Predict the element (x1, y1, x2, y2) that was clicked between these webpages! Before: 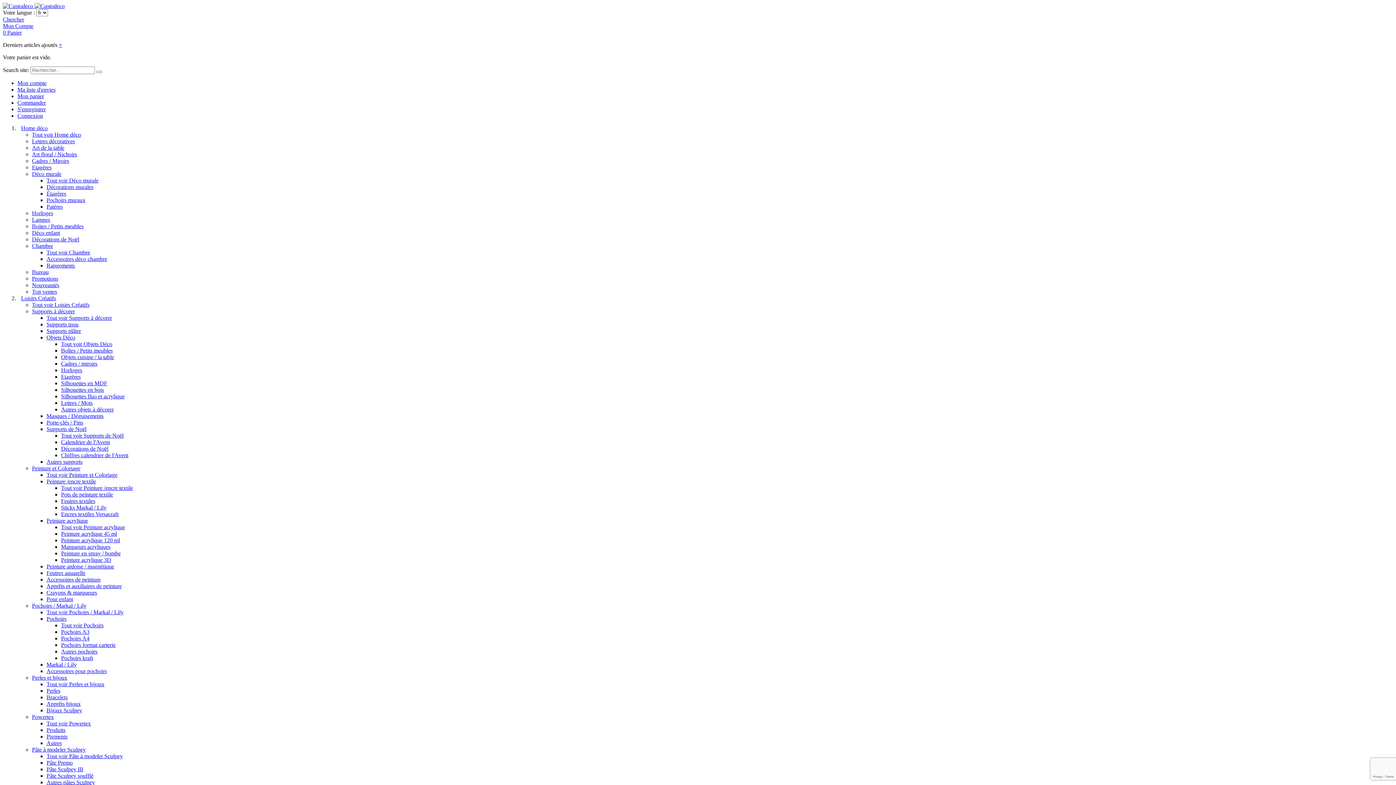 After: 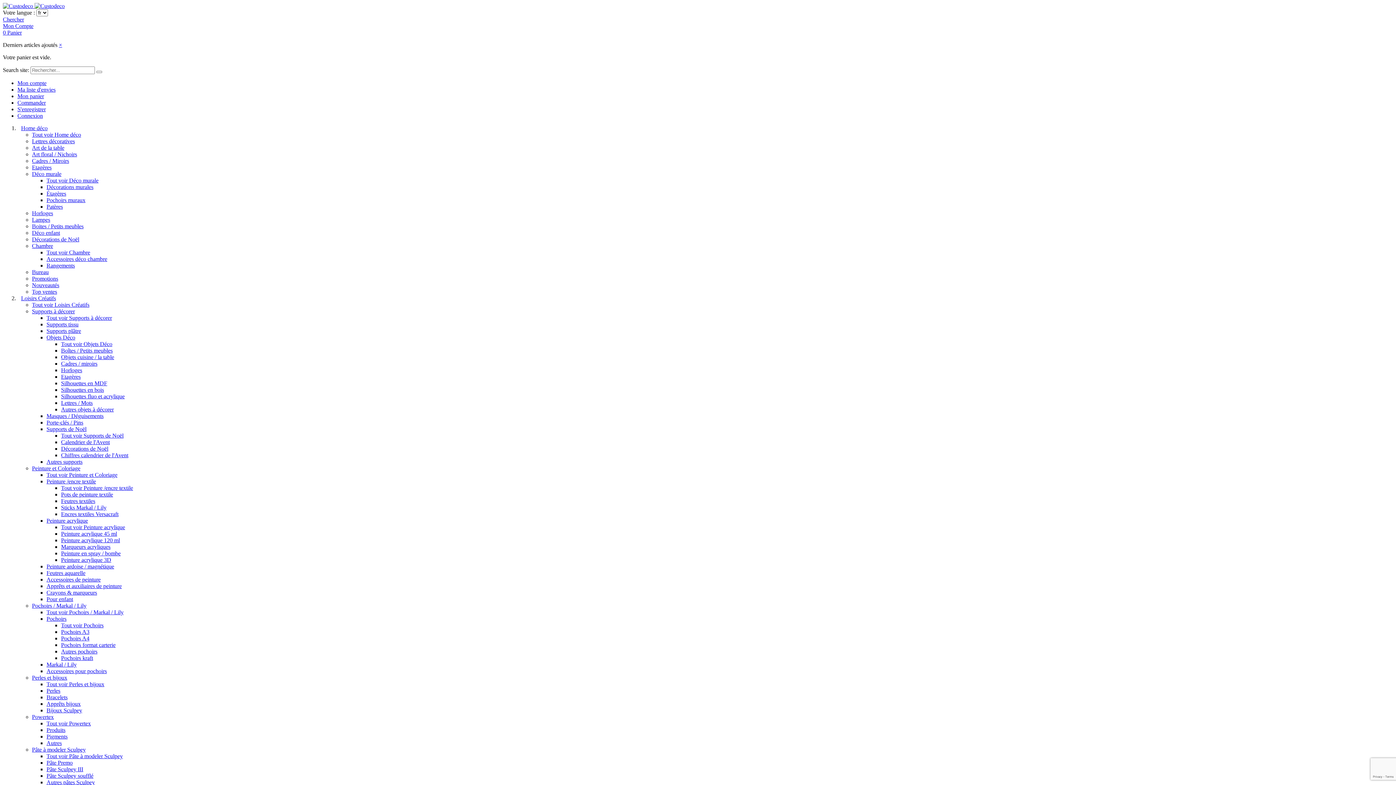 Action: bbox: (46, 707, 82, 713) label: Bijoux Sculpey